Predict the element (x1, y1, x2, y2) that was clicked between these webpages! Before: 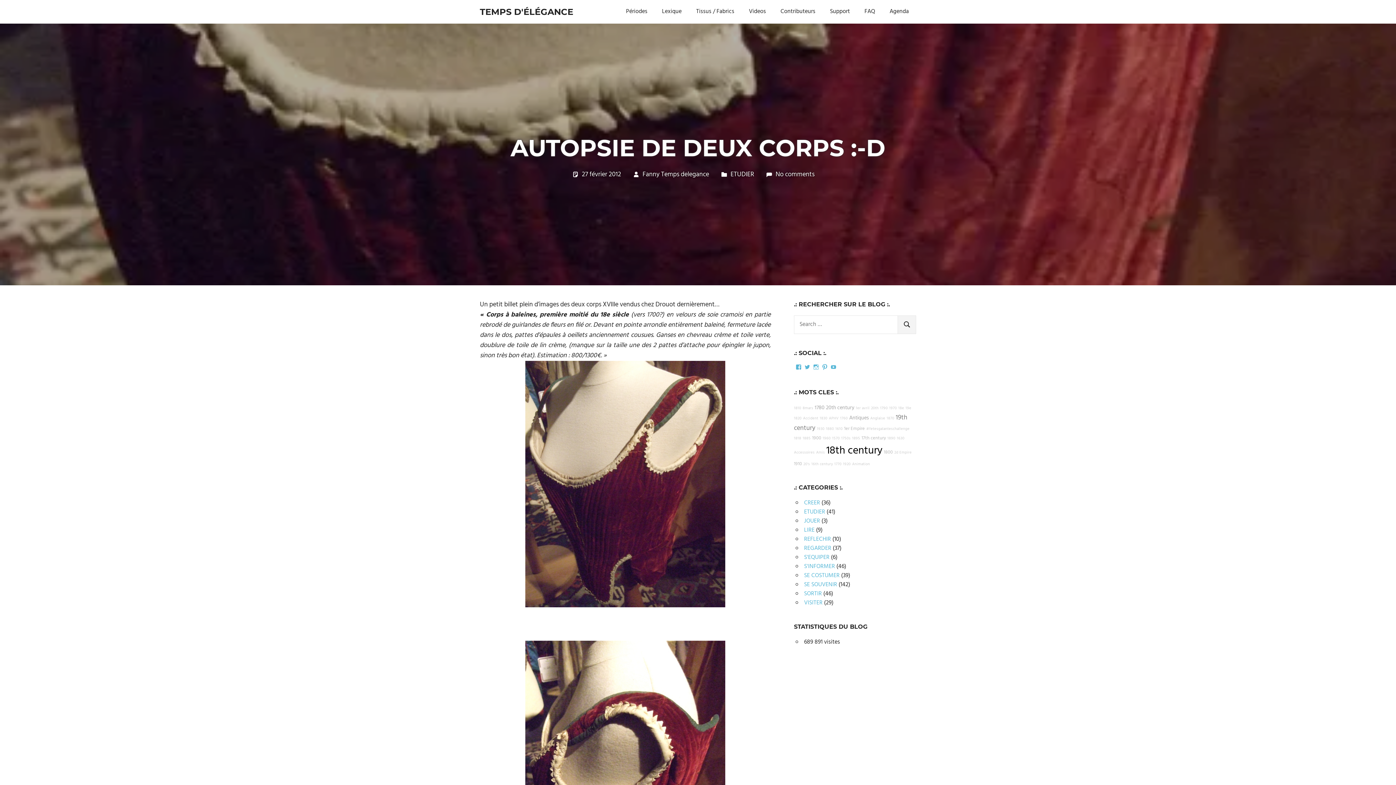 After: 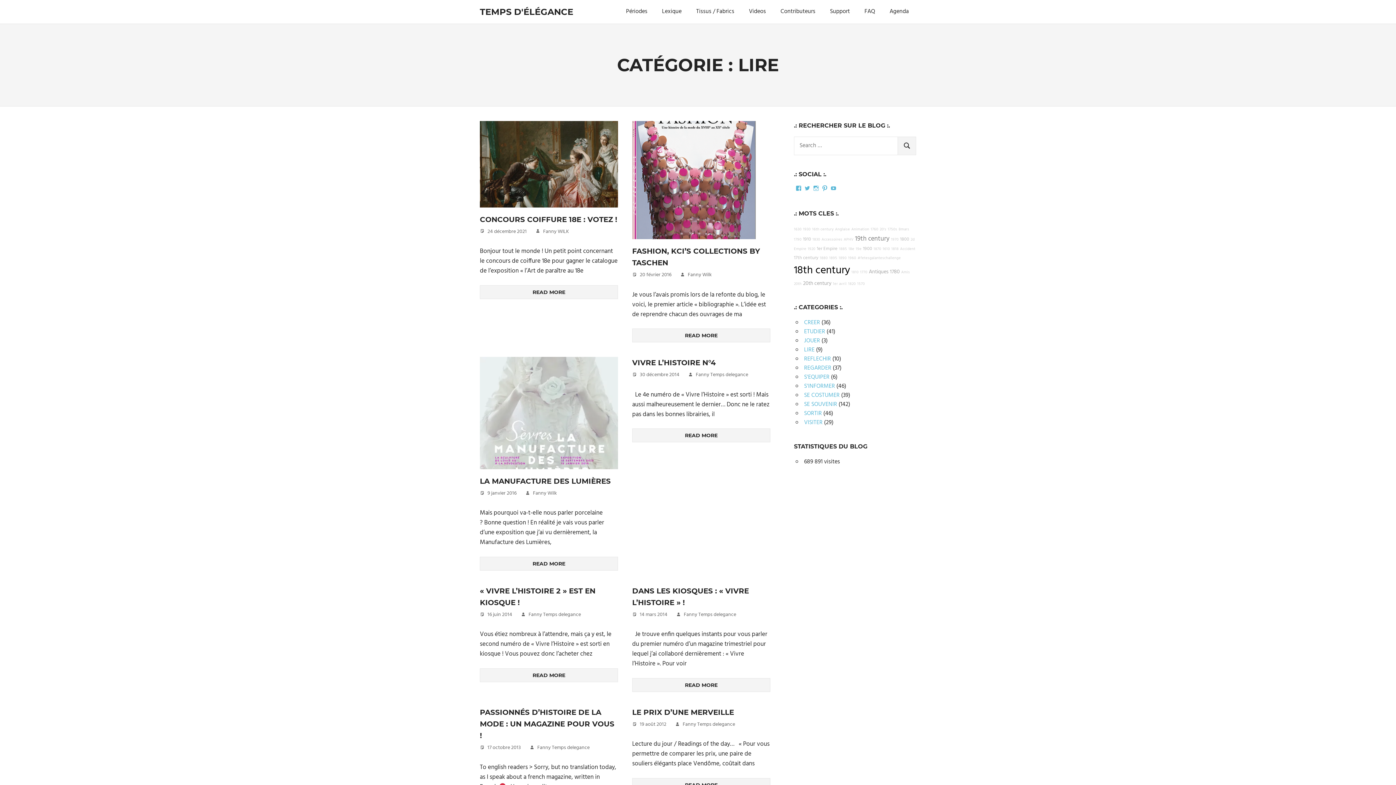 Action: bbox: (804, 525, 814, 535) label: LIRE